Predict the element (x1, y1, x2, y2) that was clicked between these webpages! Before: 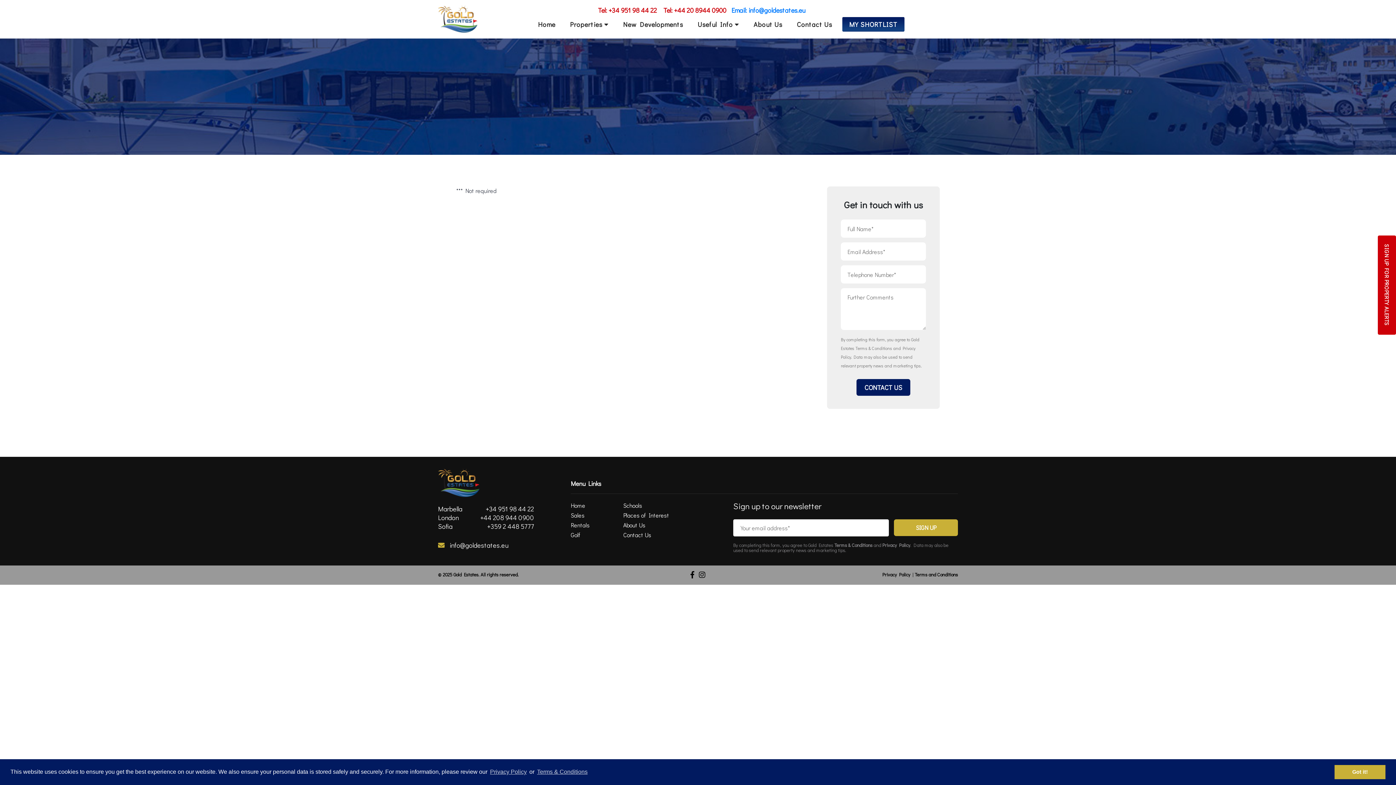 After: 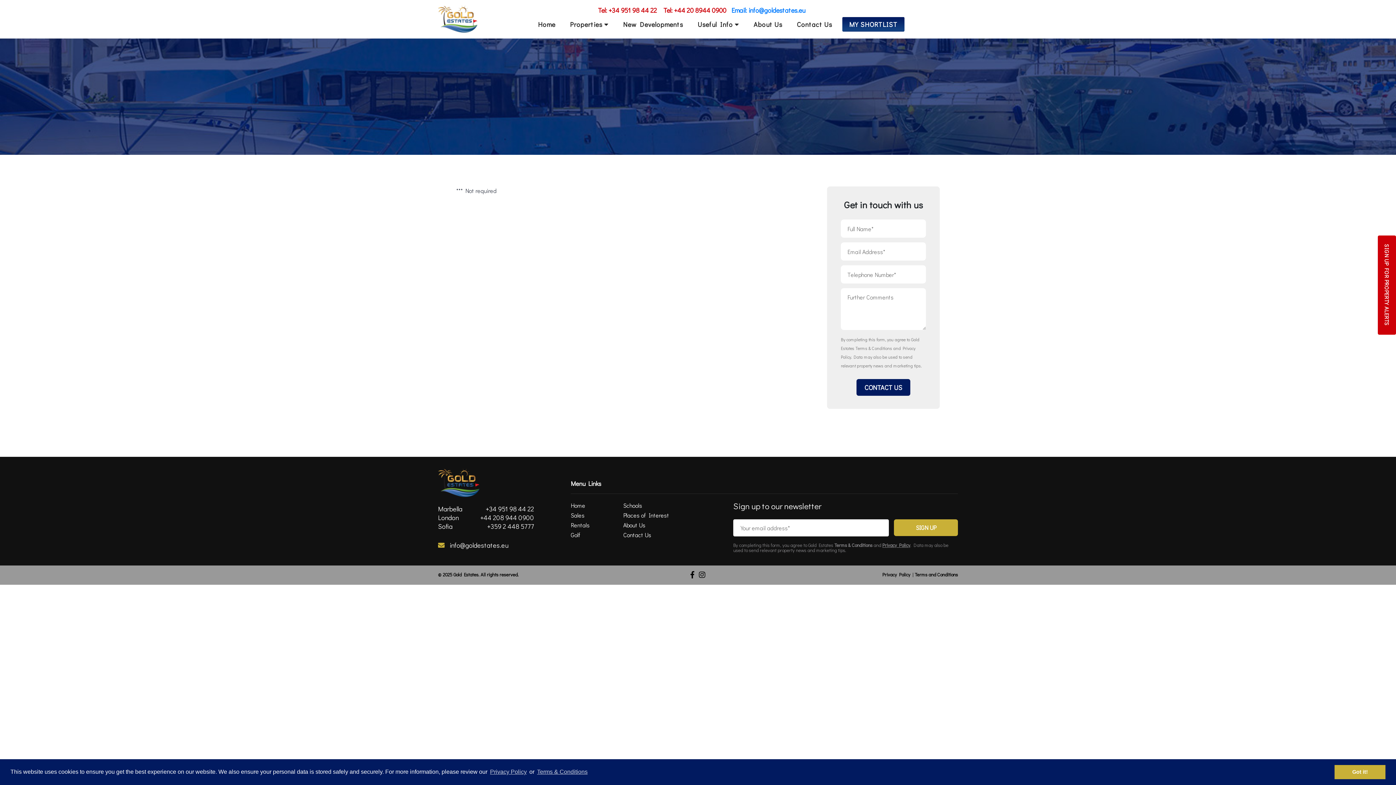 Action: bbox: (882, 542, 910, 548) label: Privacy Policy